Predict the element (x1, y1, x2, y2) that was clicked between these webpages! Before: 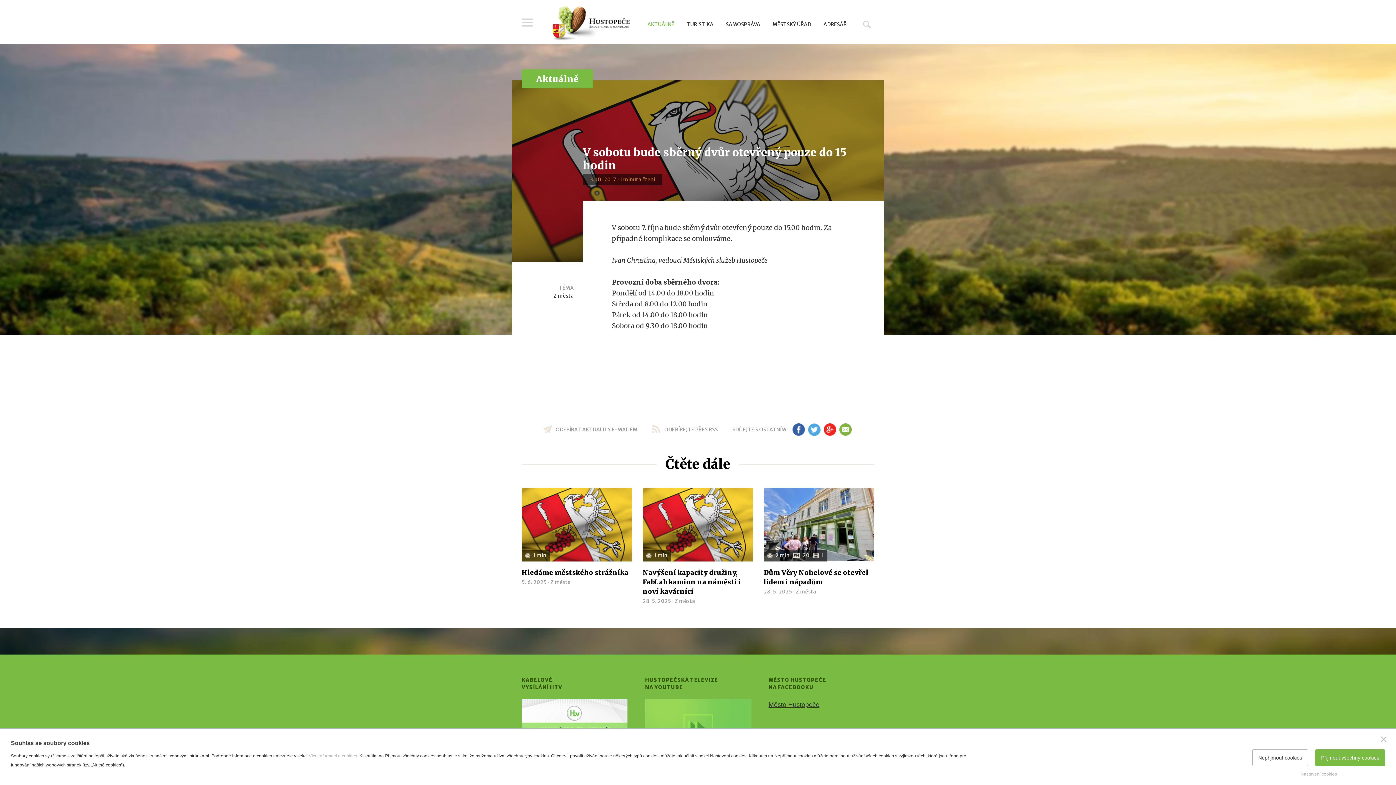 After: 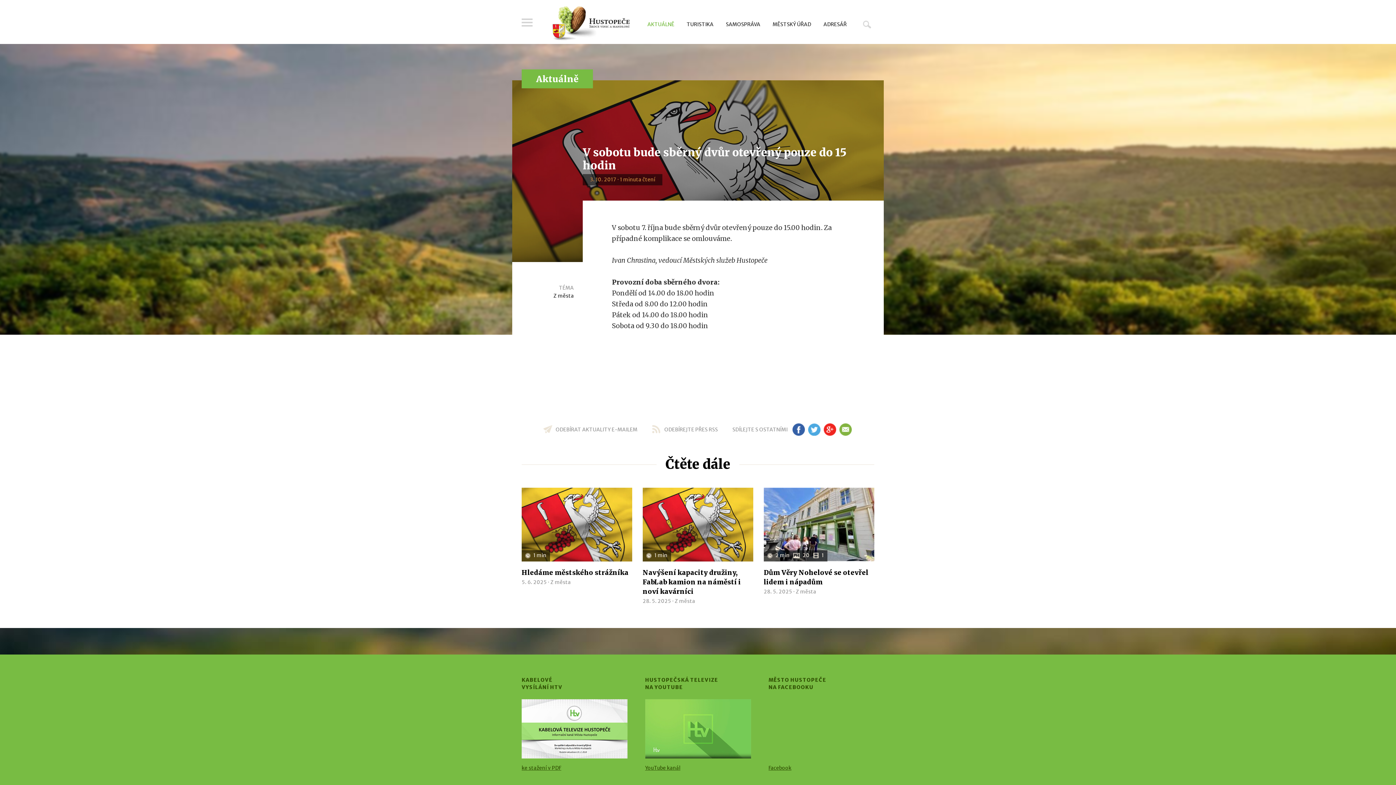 Action: label: Přijmout všechny cookies bbox: (1315, 749, 1385, 766)